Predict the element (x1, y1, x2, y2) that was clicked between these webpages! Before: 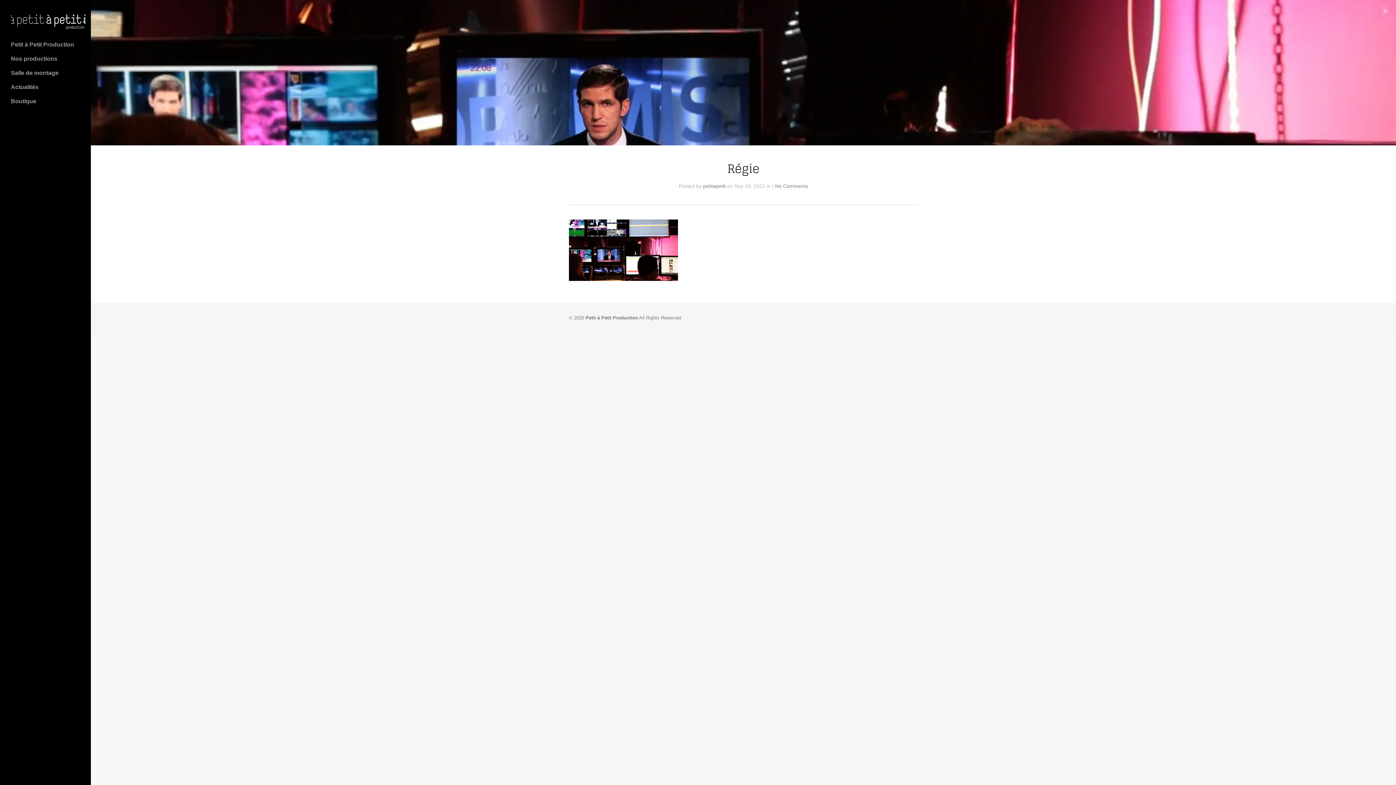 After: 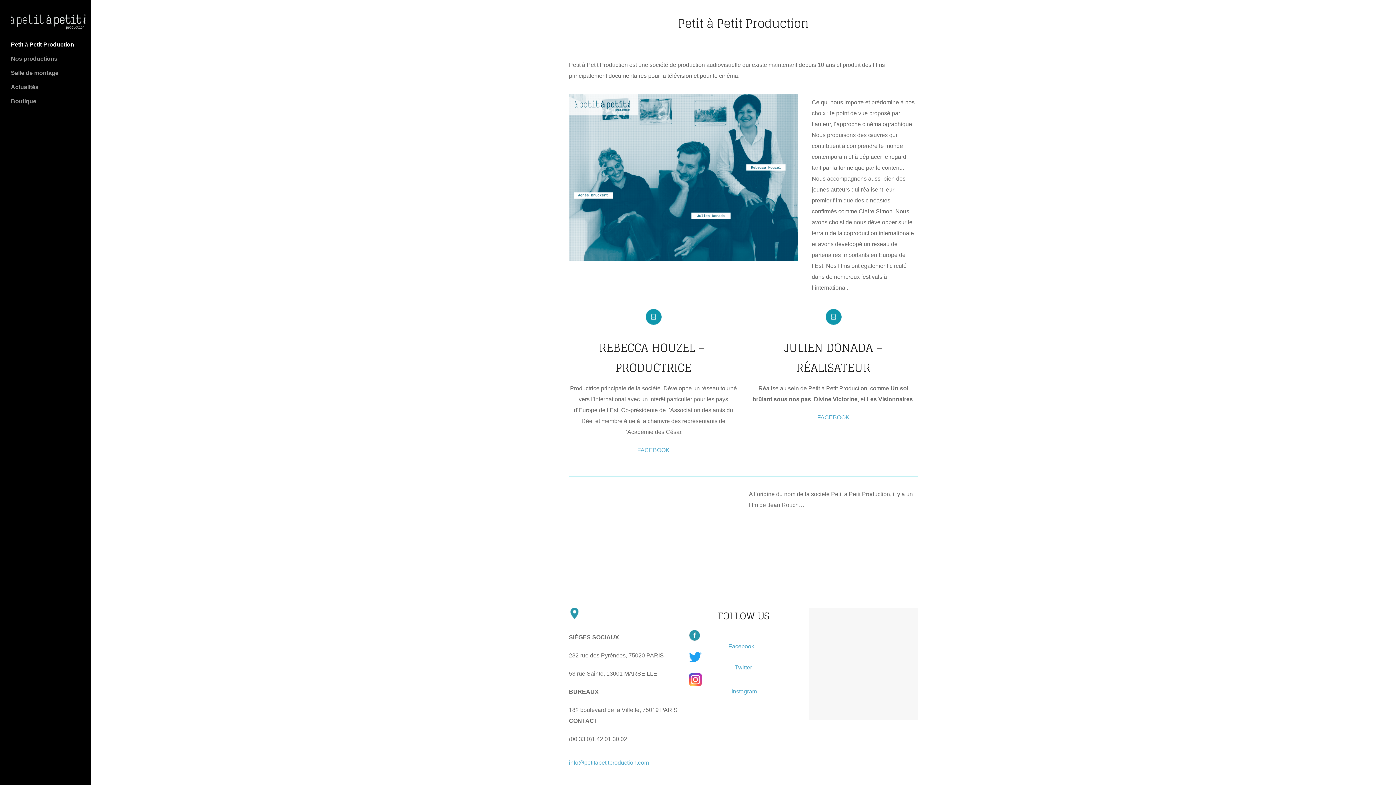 Action: label: Petit à Petit Production bbox: (10, 41, 74, 47)